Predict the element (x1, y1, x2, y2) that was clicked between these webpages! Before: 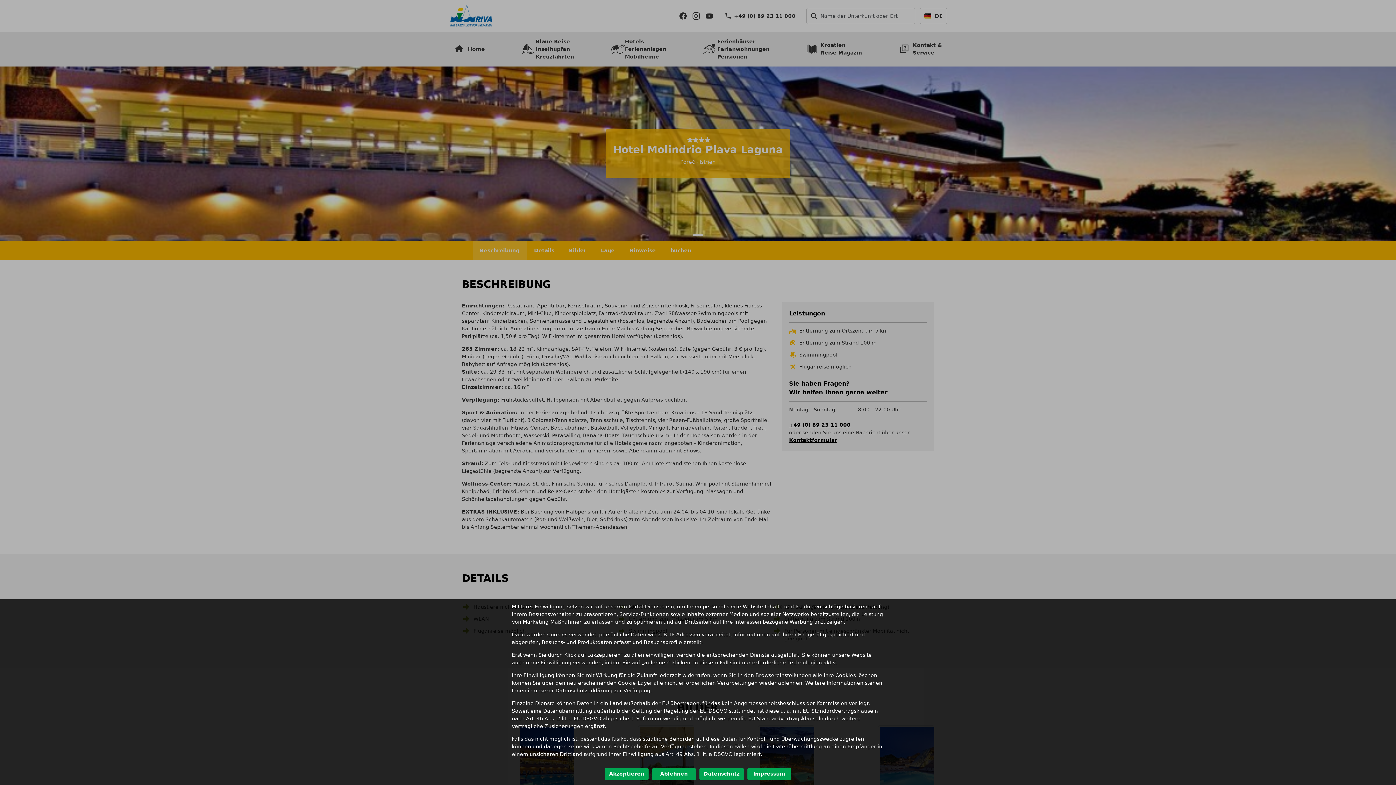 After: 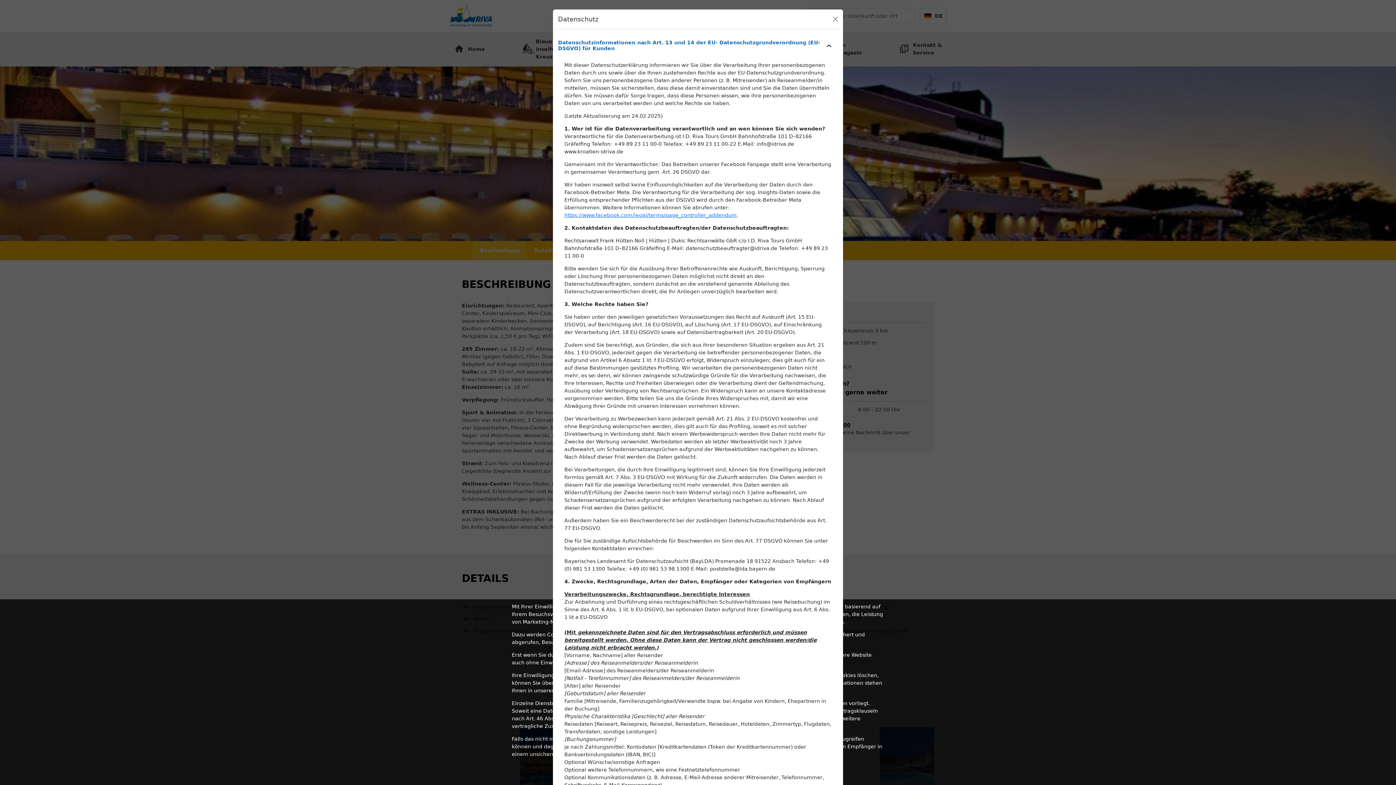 Action: label: Datenschutz bbox: (699, 768, 744, 780)